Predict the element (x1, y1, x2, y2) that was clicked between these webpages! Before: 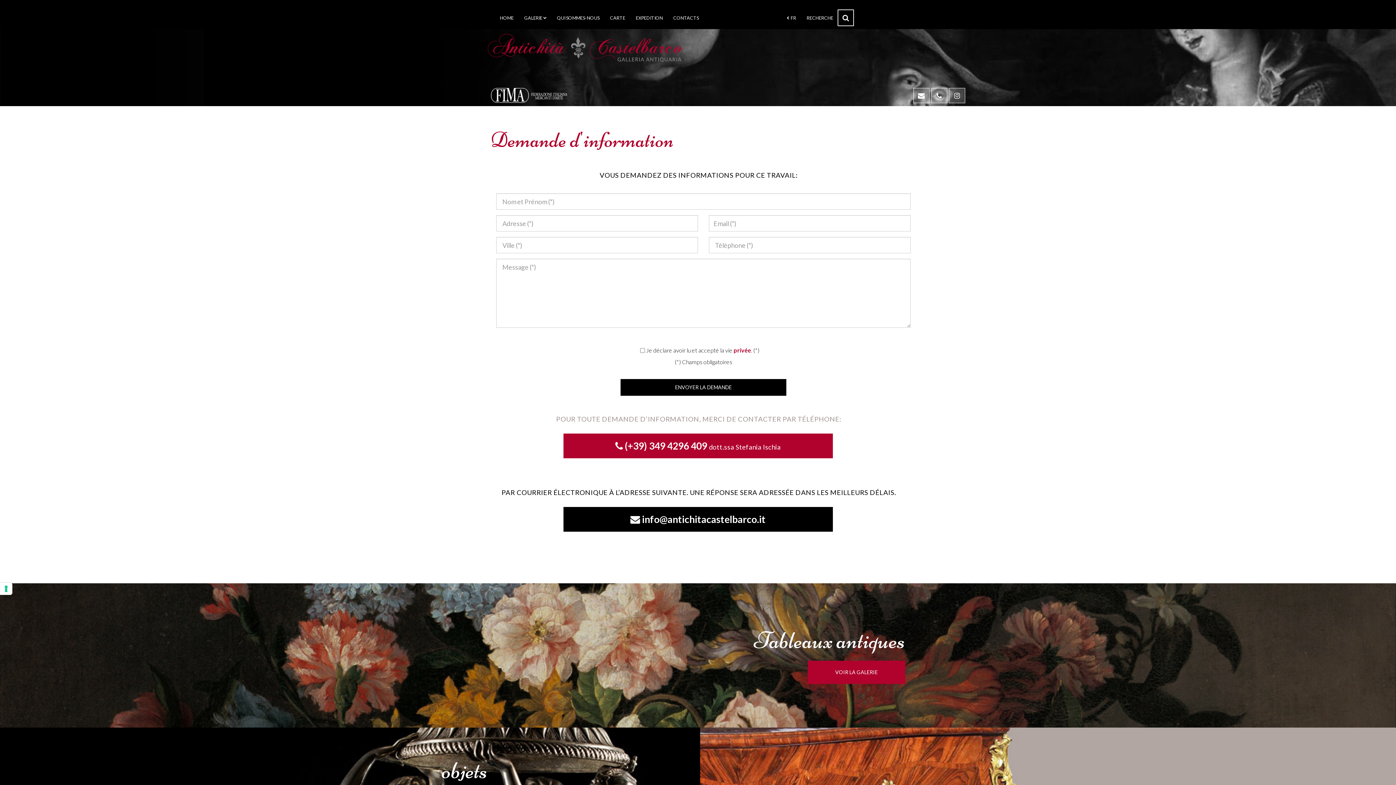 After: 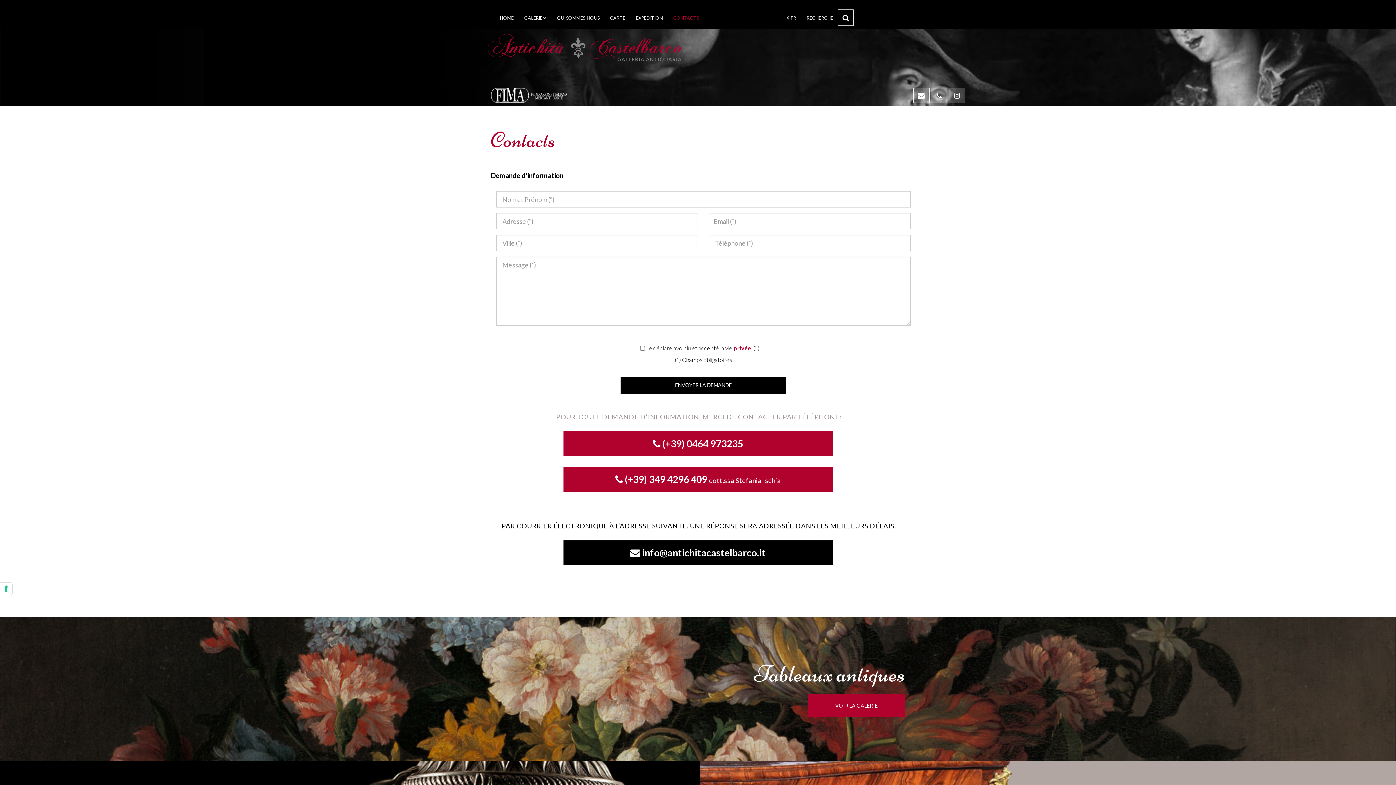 Action: bbox: (913, 88, 929, 103)